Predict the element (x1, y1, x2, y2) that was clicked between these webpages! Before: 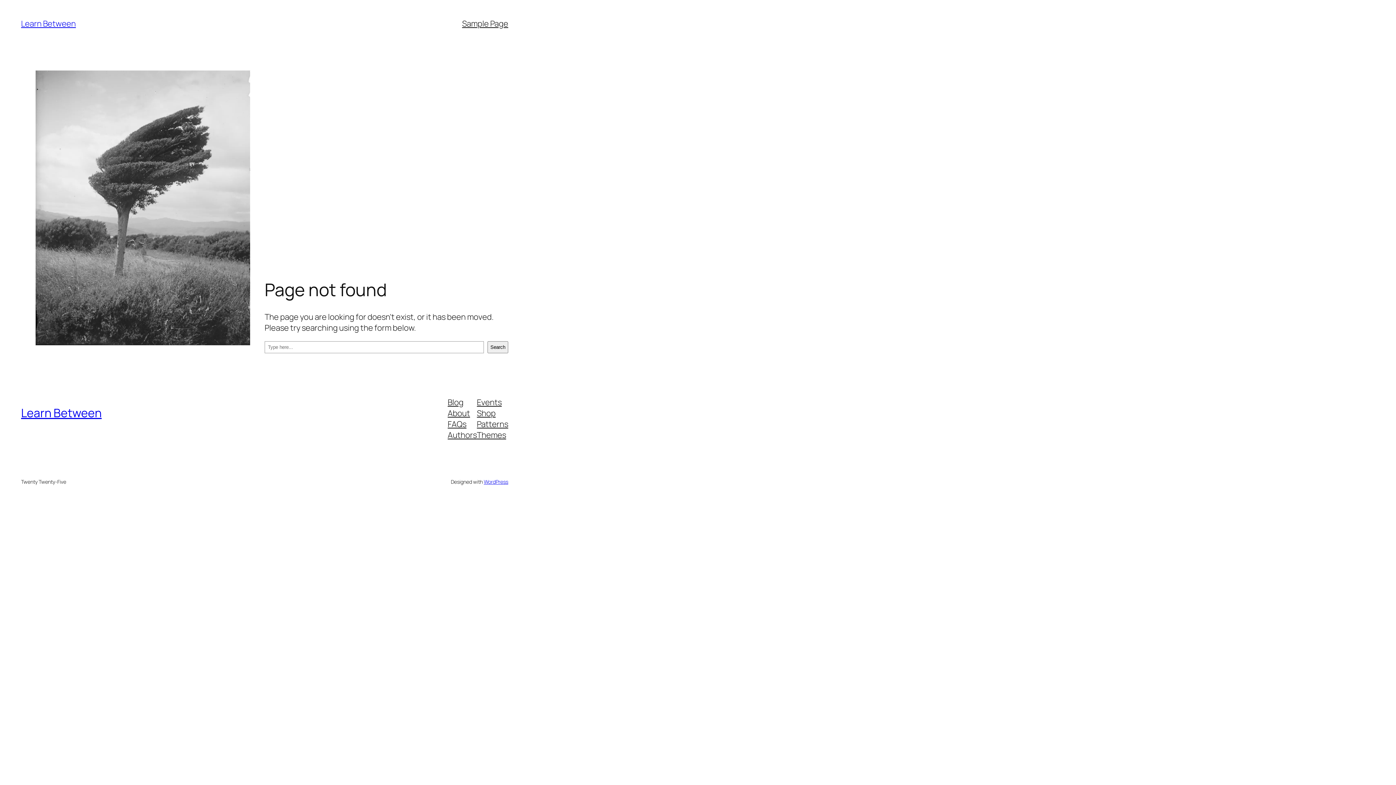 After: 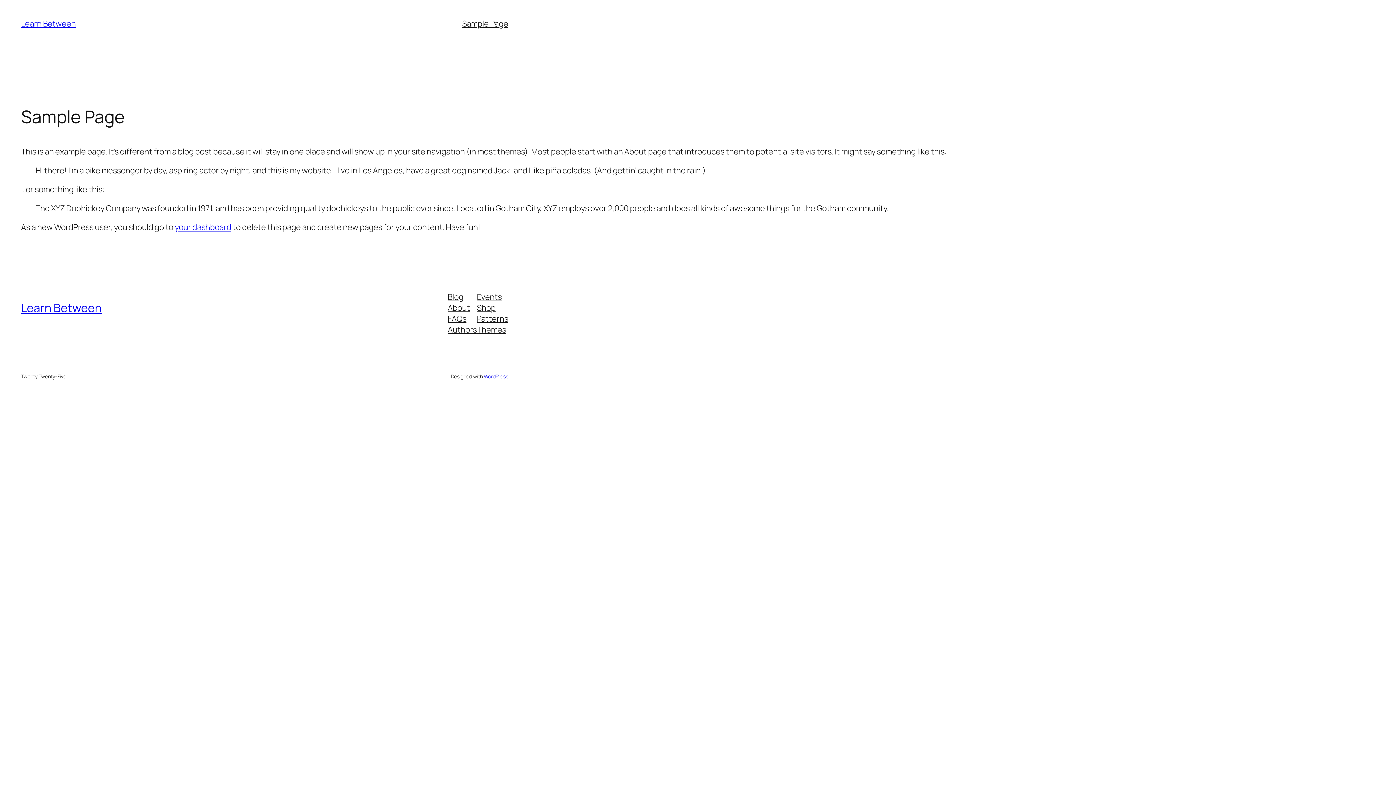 Action: label: Sample Page bbox: (462, 18, 508, 29)